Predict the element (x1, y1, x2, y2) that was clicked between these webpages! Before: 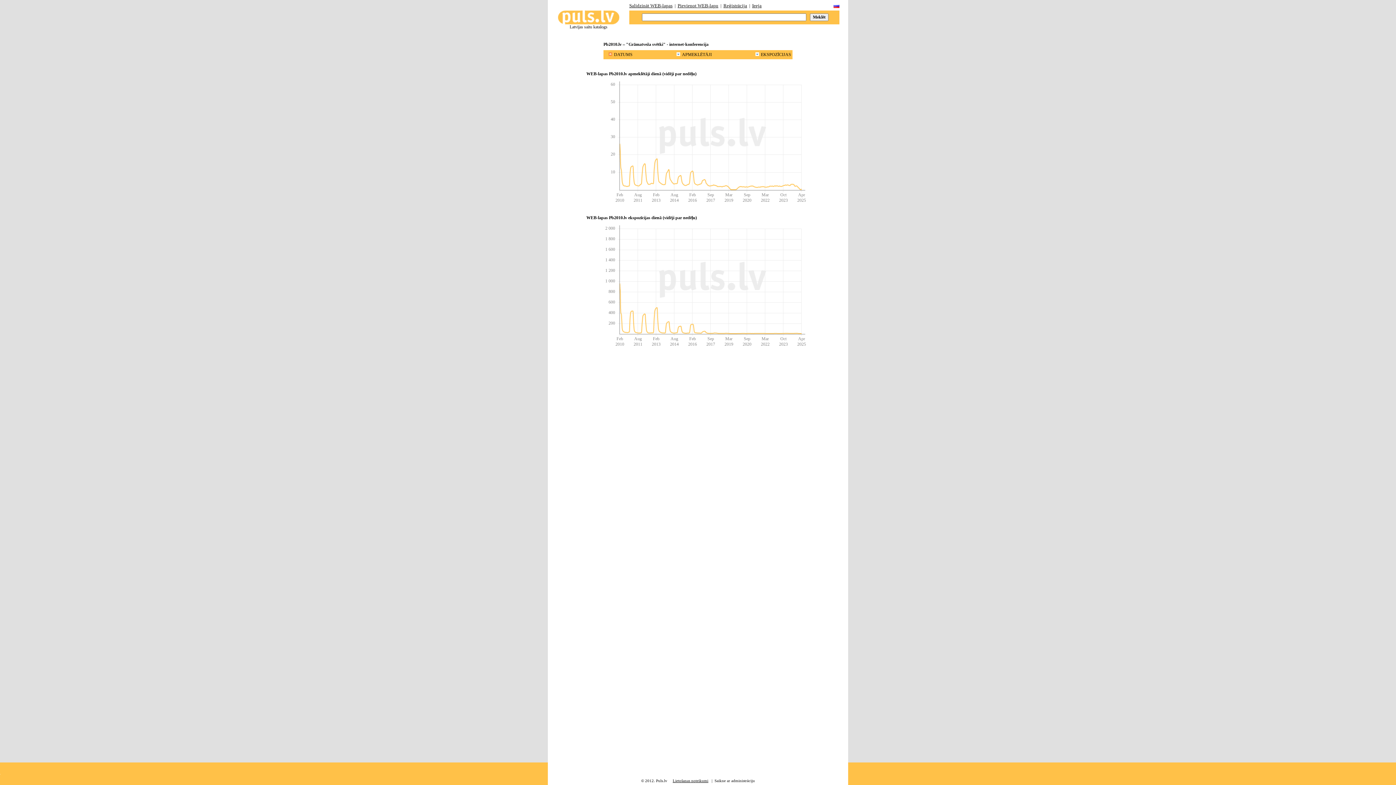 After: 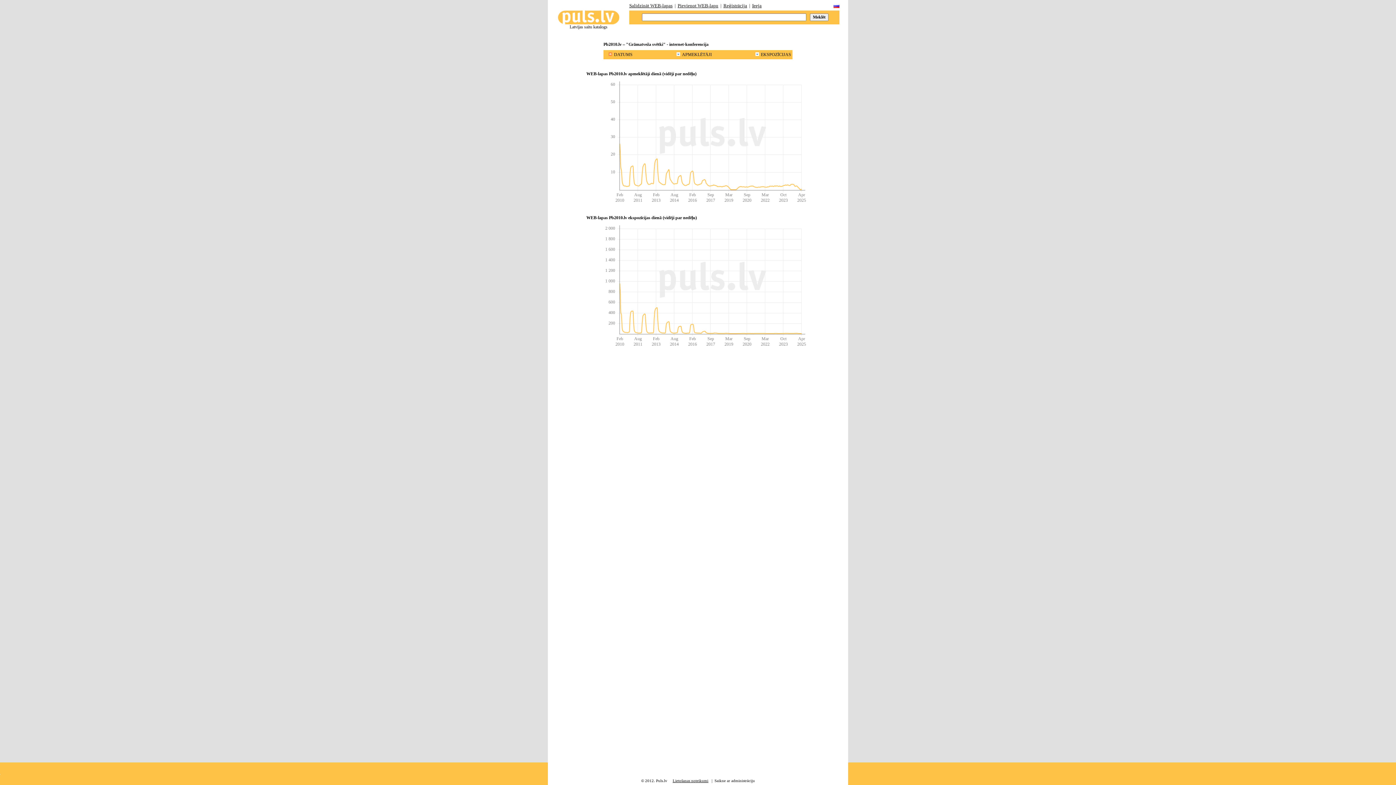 Action: label: Lietošanas noteikumi bbox: (672, 778, 708, 783)